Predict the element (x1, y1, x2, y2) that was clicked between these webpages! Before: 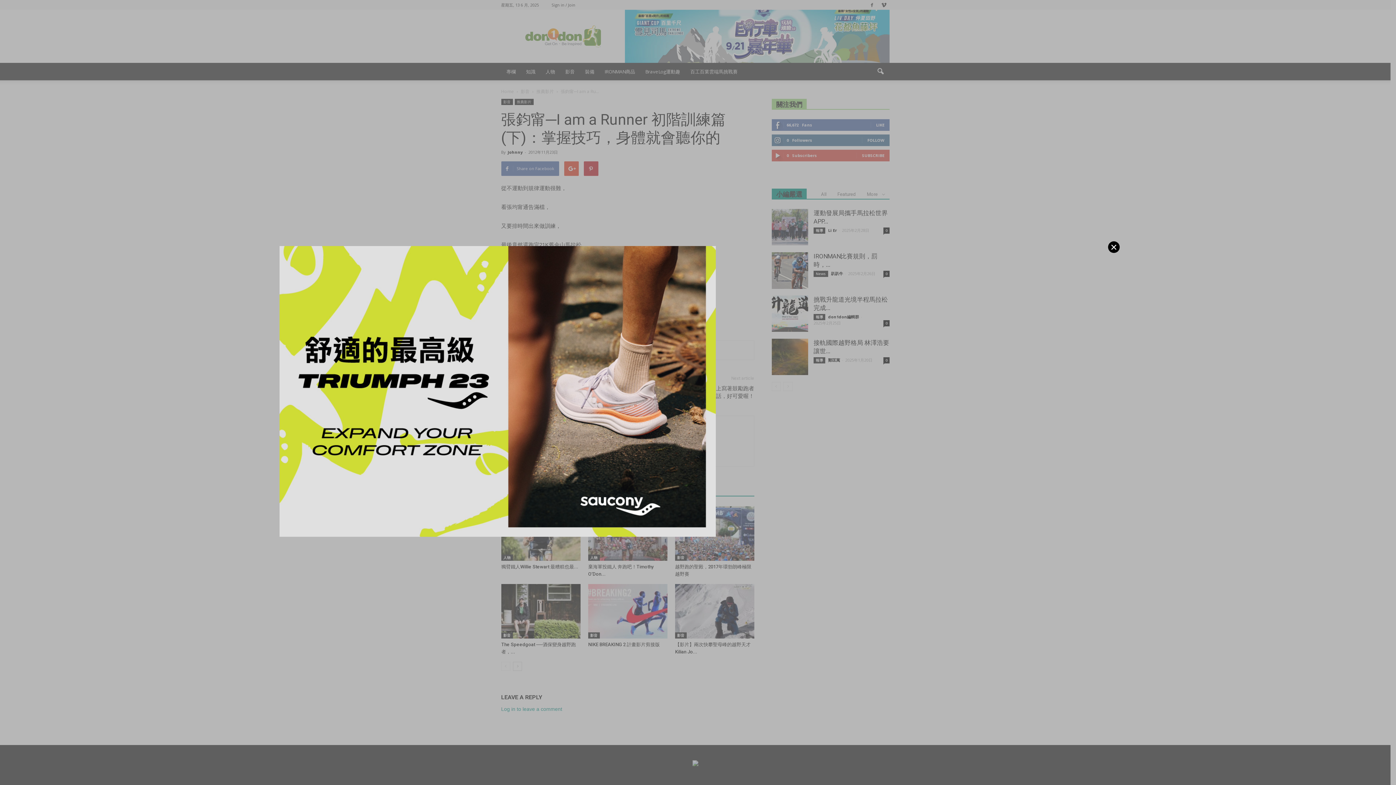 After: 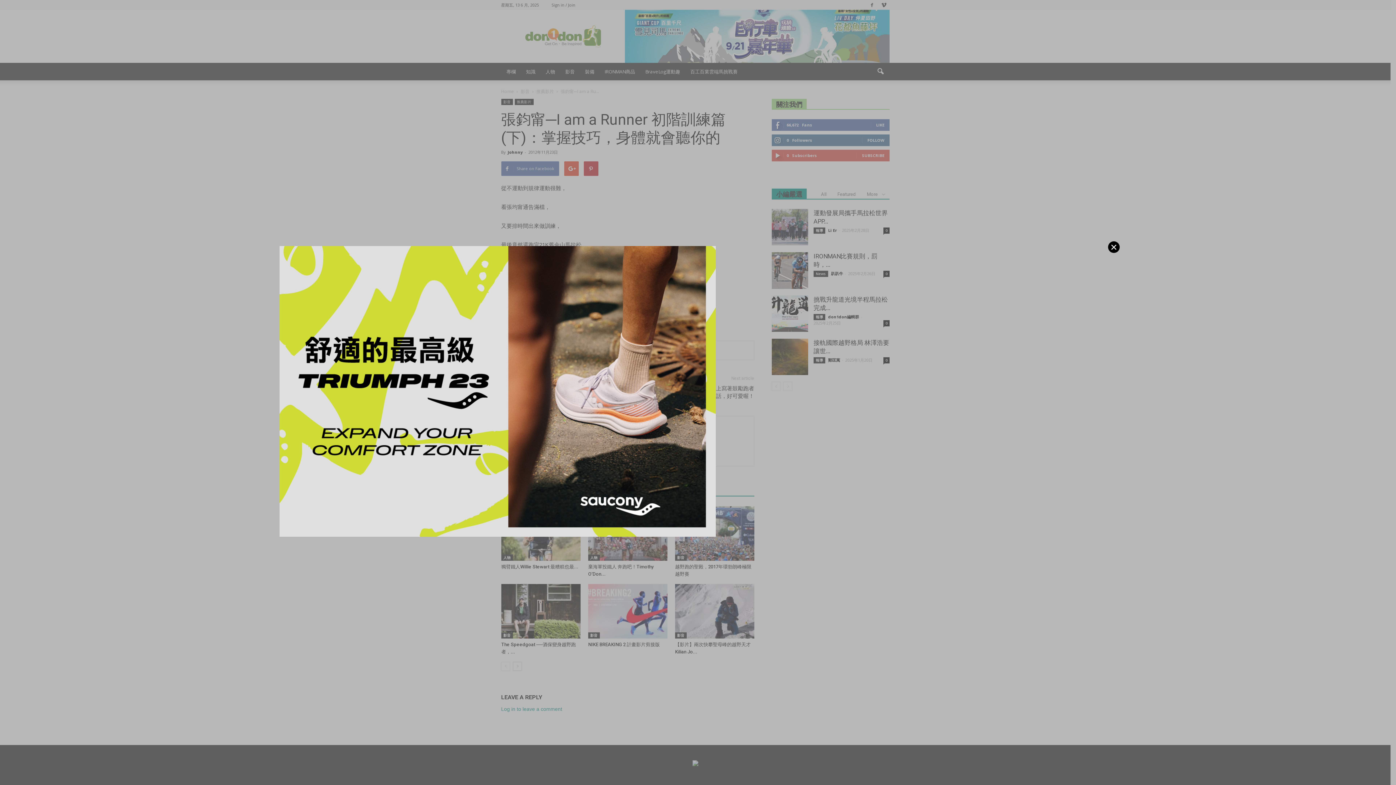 Action: bbox: (279, 532, 716, 538)